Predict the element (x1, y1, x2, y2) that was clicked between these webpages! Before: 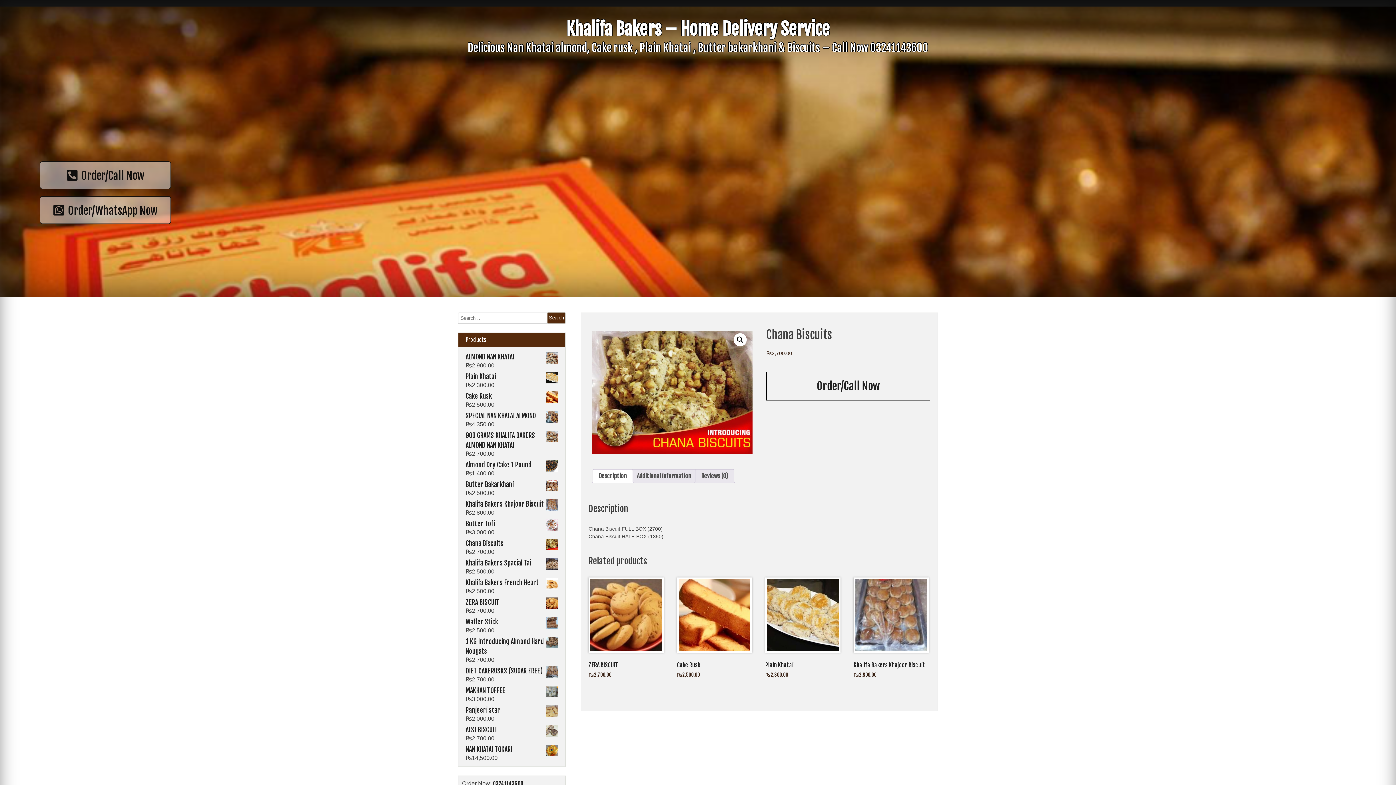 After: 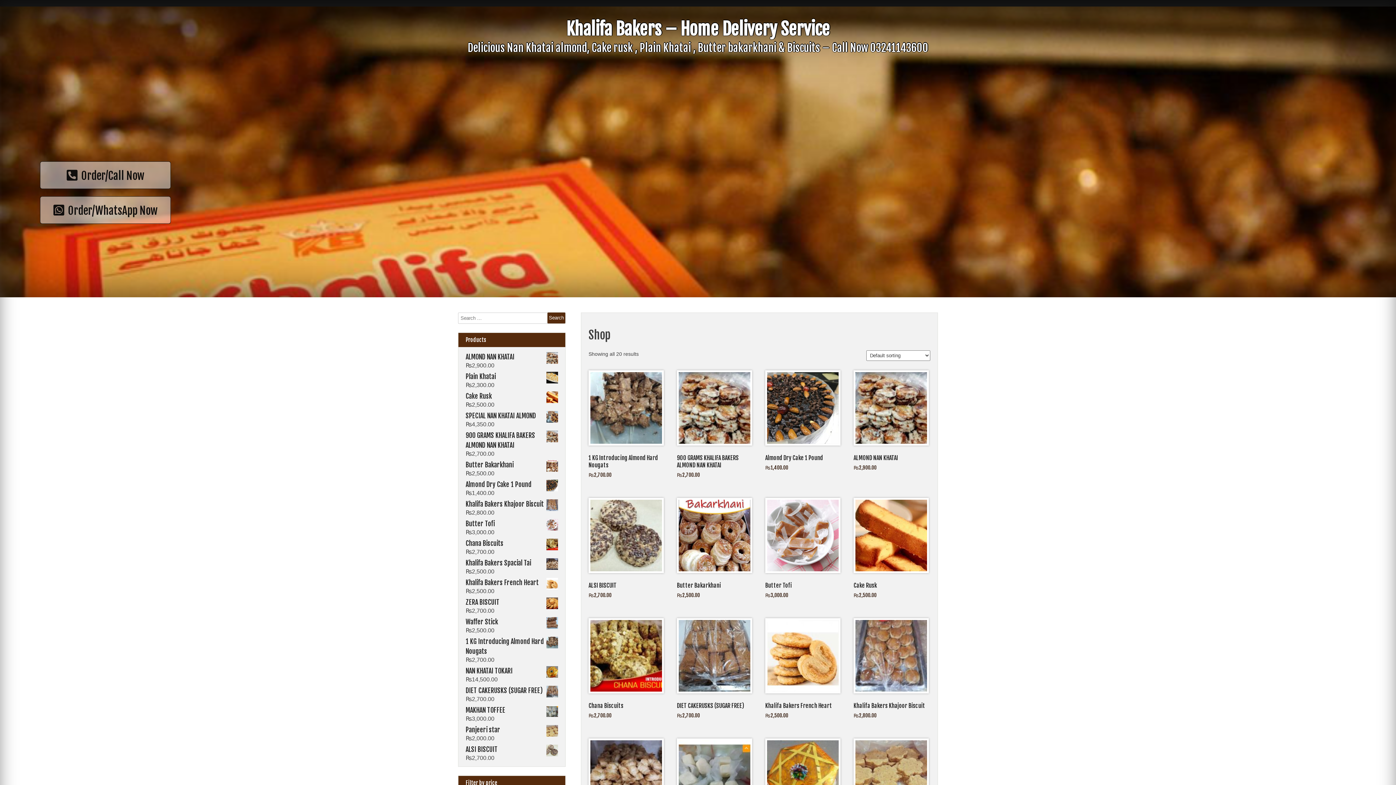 Action: bbox: (566, 18, 830, 40) label: Khalifa Bakers – Home Delivery Service